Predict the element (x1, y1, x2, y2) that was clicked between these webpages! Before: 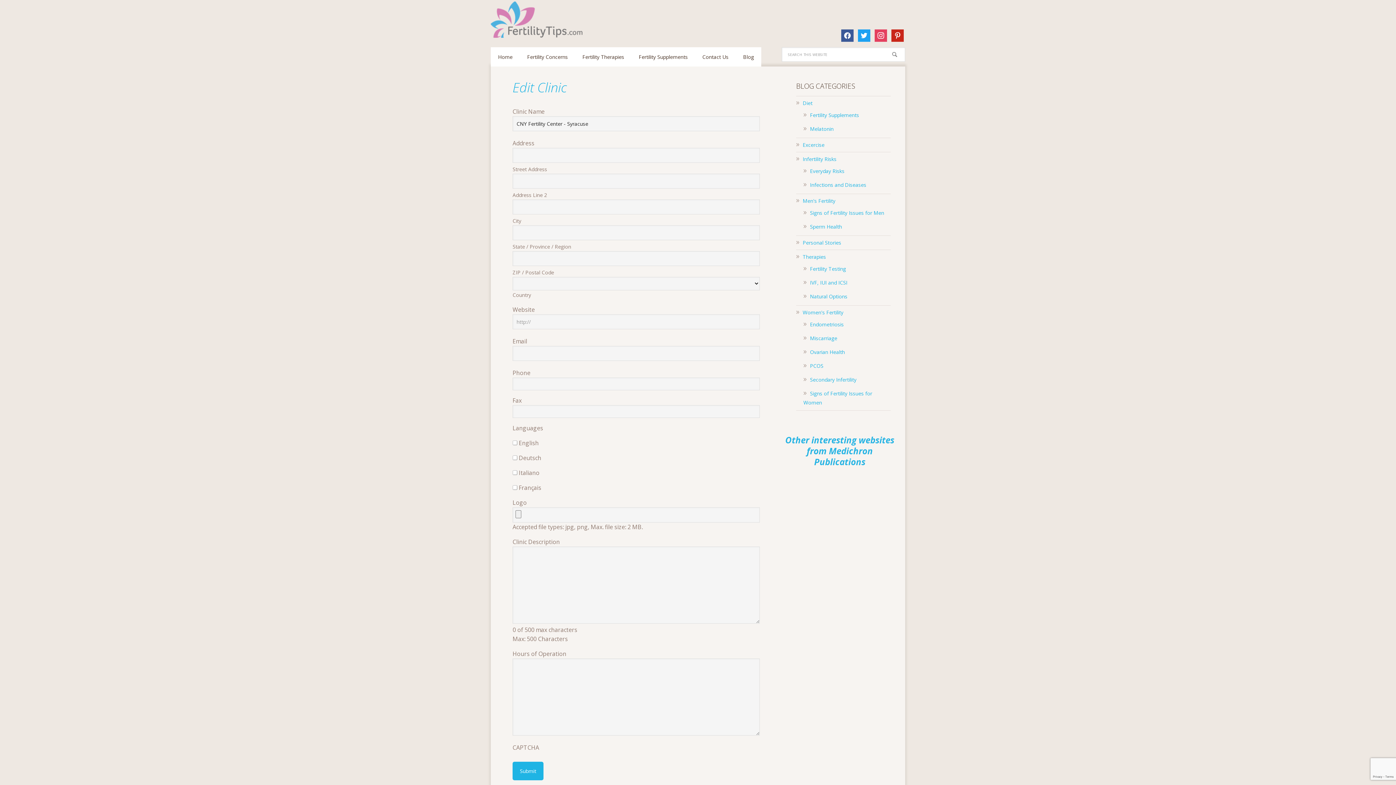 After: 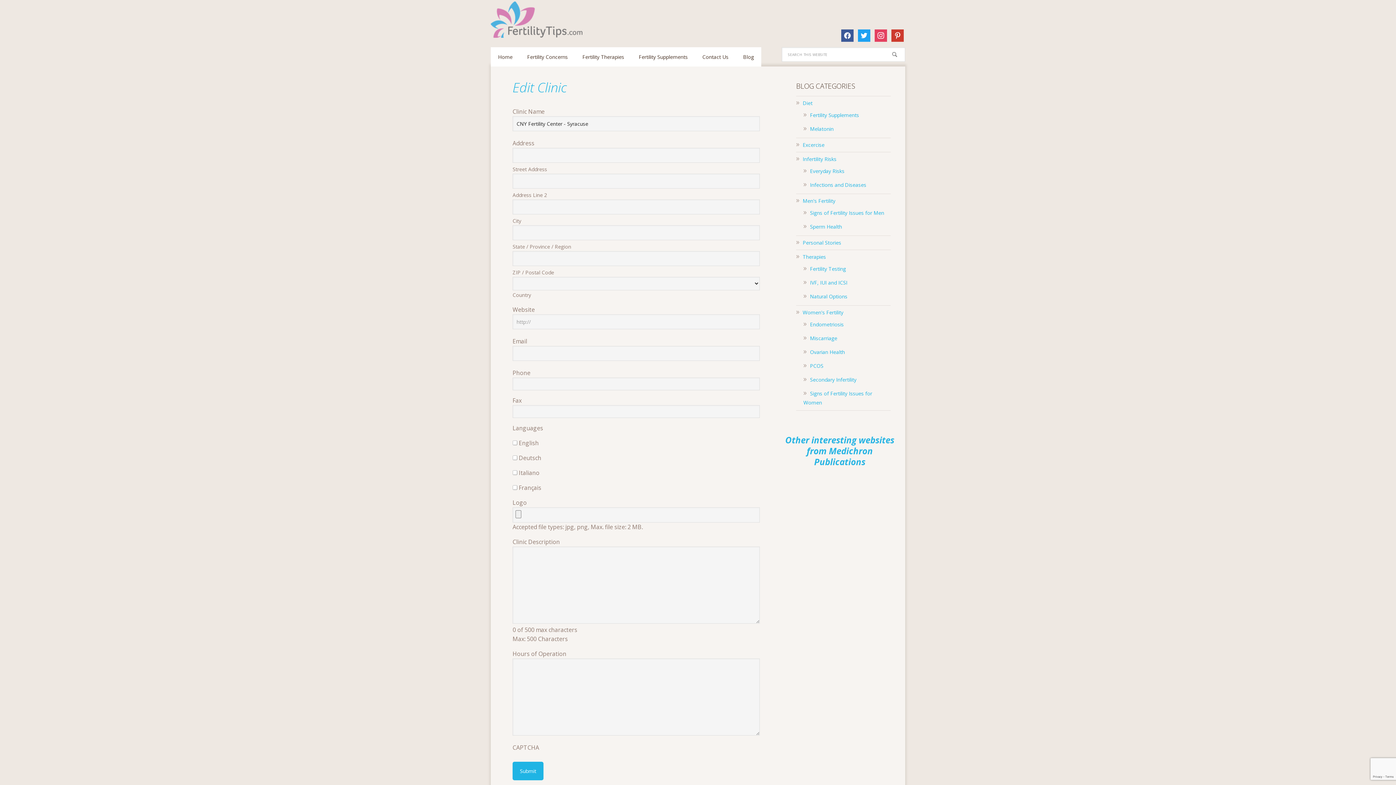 Action: label: pinterest bbox: (891, 31, 904, 39)